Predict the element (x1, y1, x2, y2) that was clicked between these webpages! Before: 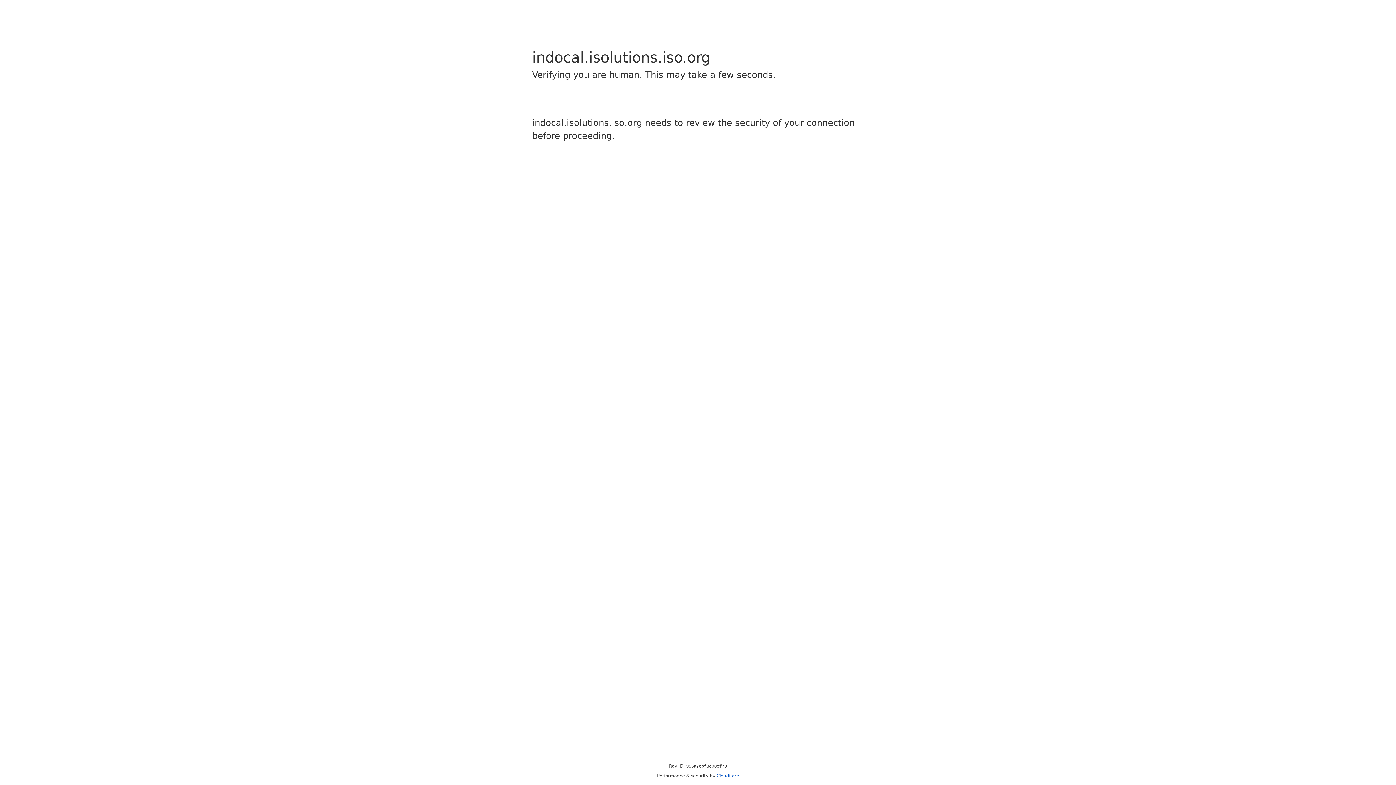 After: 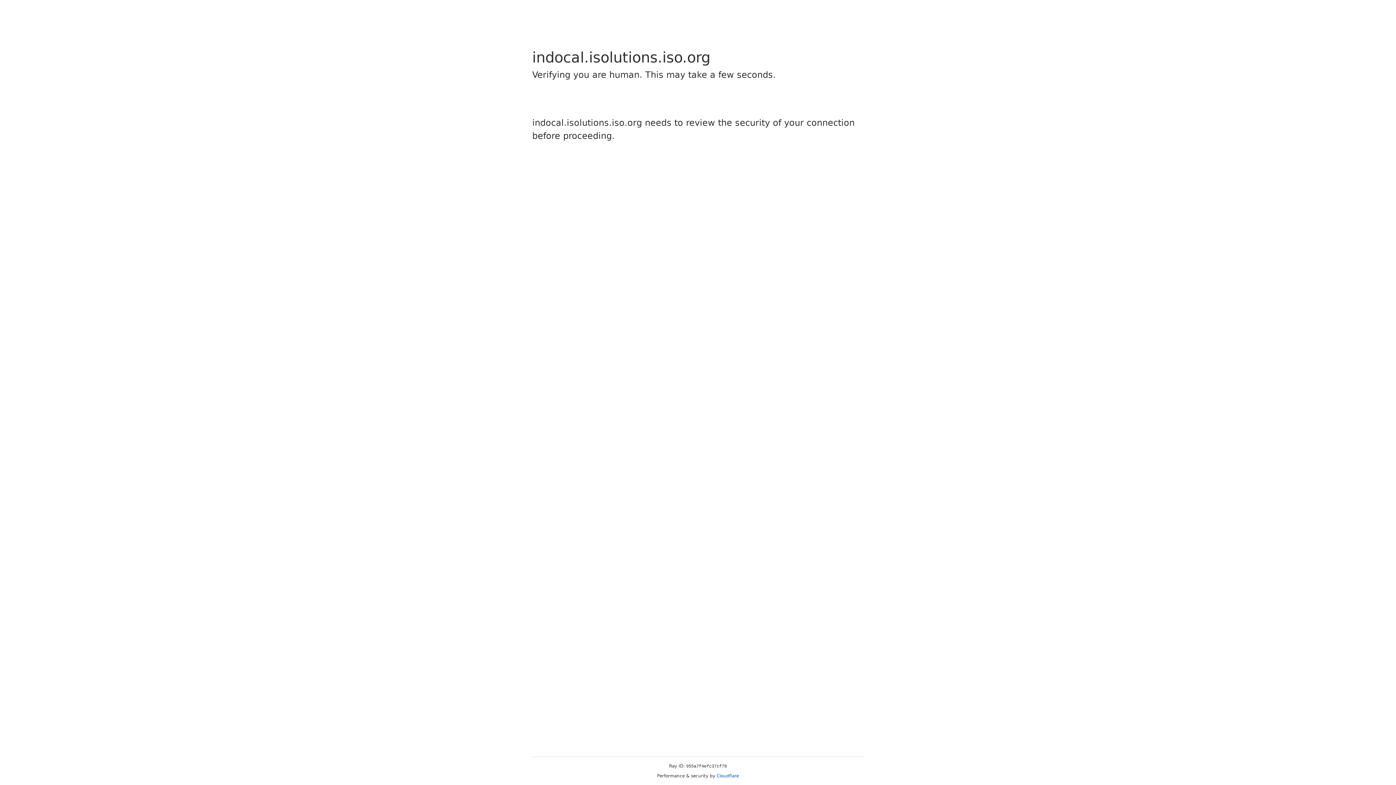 Action: bbox: (716, 773, 739, 778) label: Cloudflare